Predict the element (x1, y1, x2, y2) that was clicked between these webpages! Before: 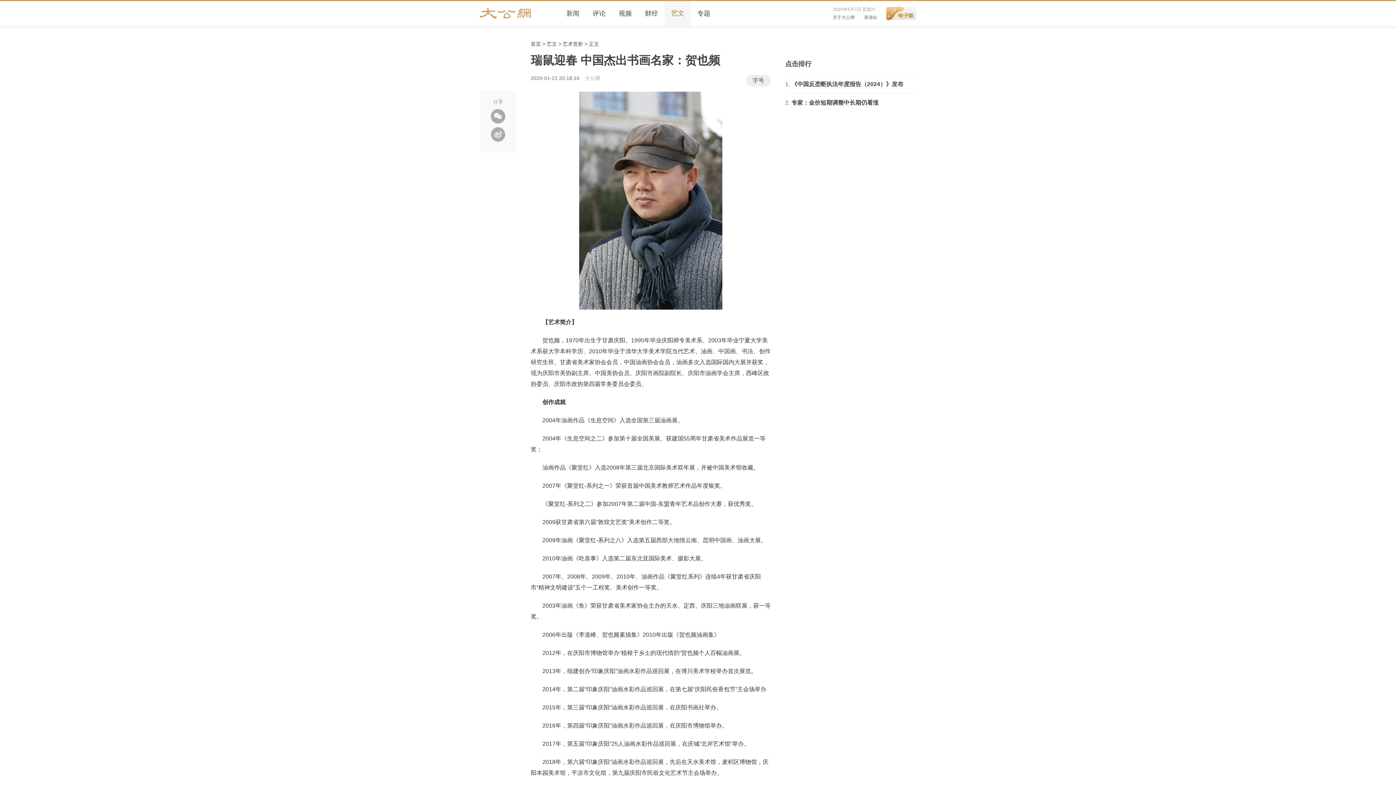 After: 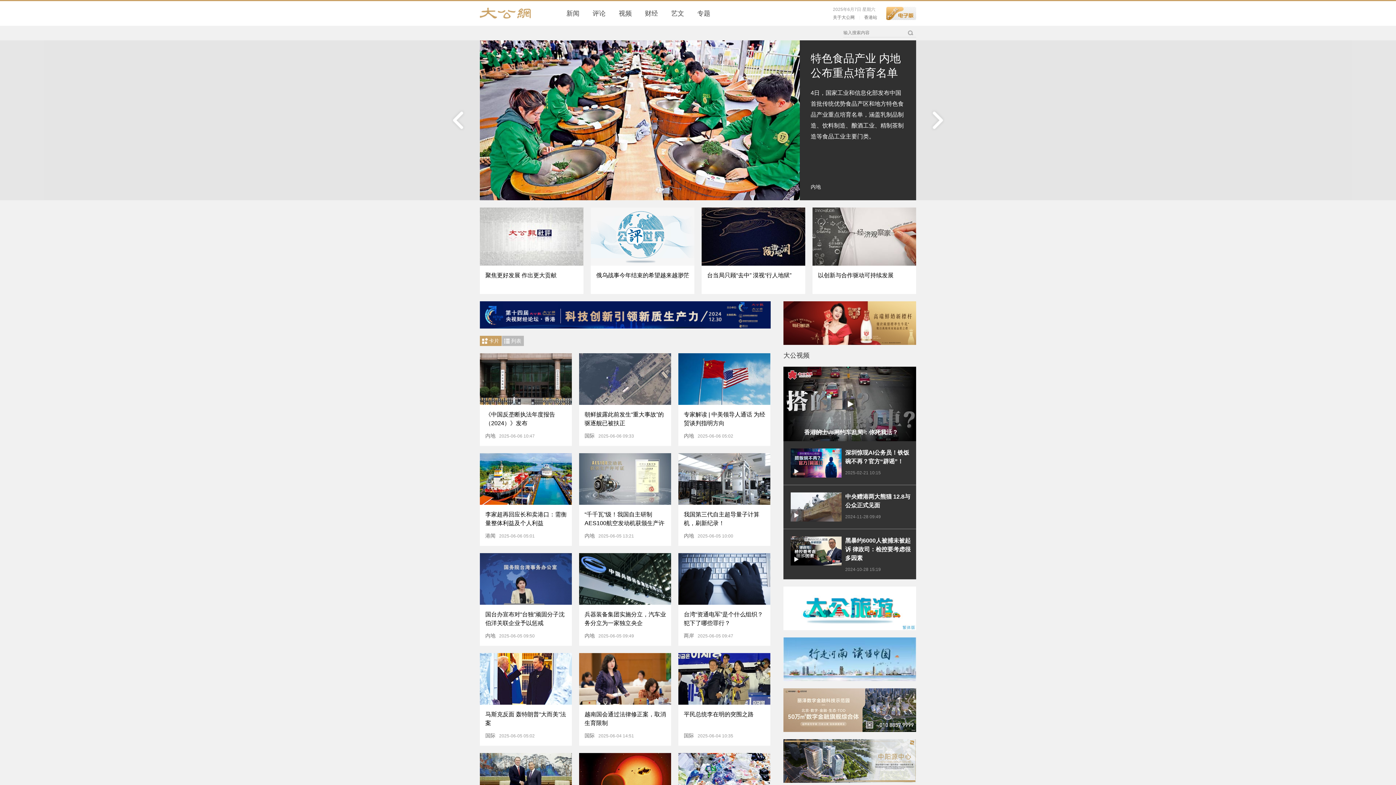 Action: bbox: (480, 7, 530, 18)